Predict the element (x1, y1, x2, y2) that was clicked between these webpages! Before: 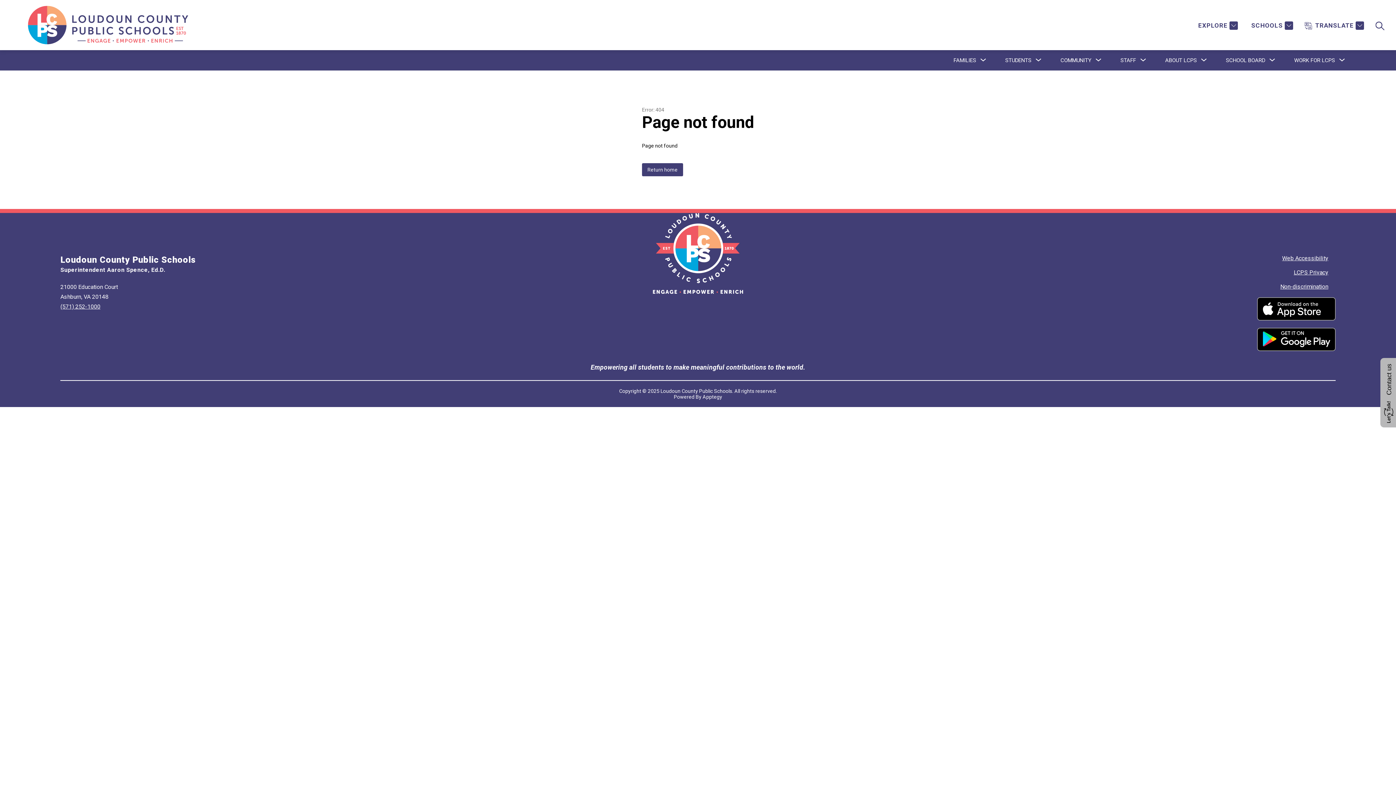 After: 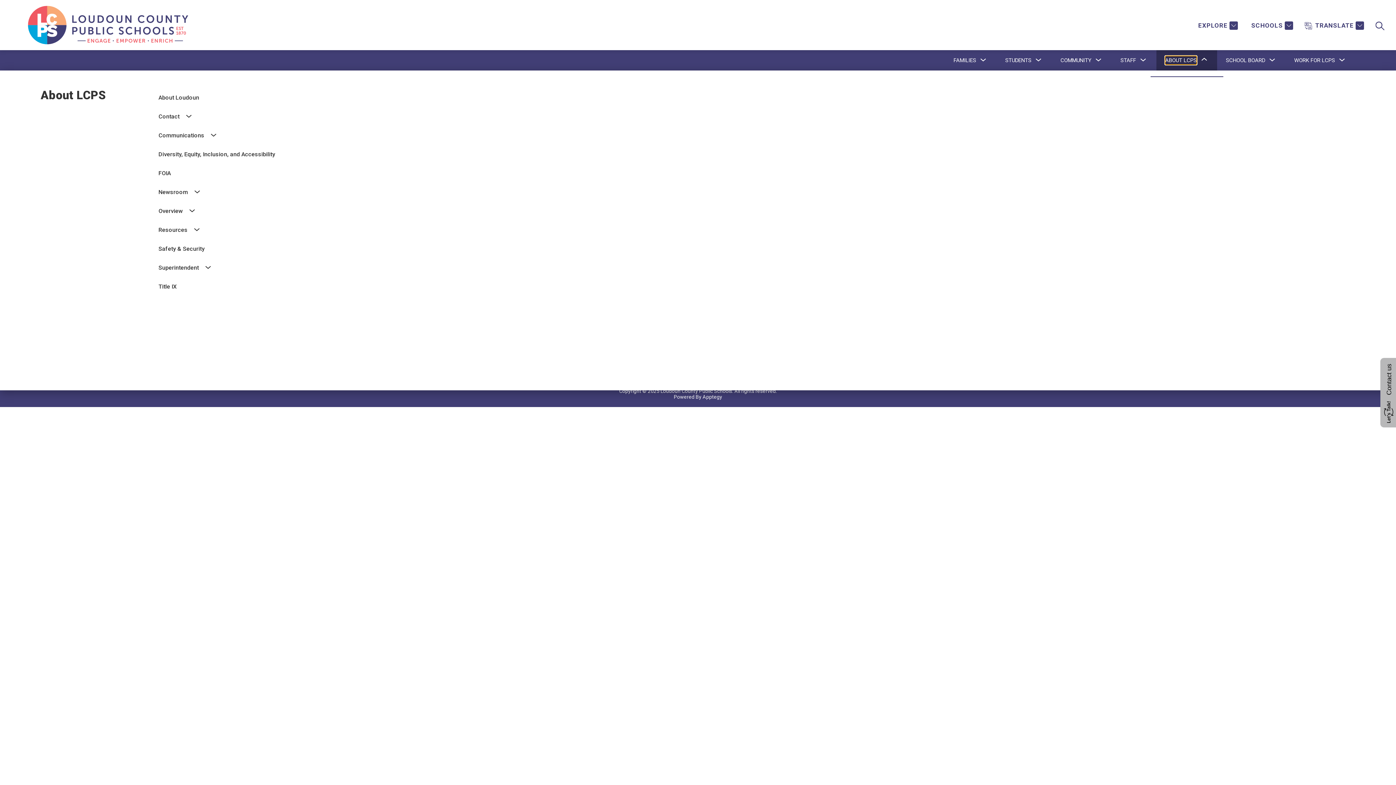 Action: bbox: (1165, 56, 1197, 64) label: Show submenu for About LCPS